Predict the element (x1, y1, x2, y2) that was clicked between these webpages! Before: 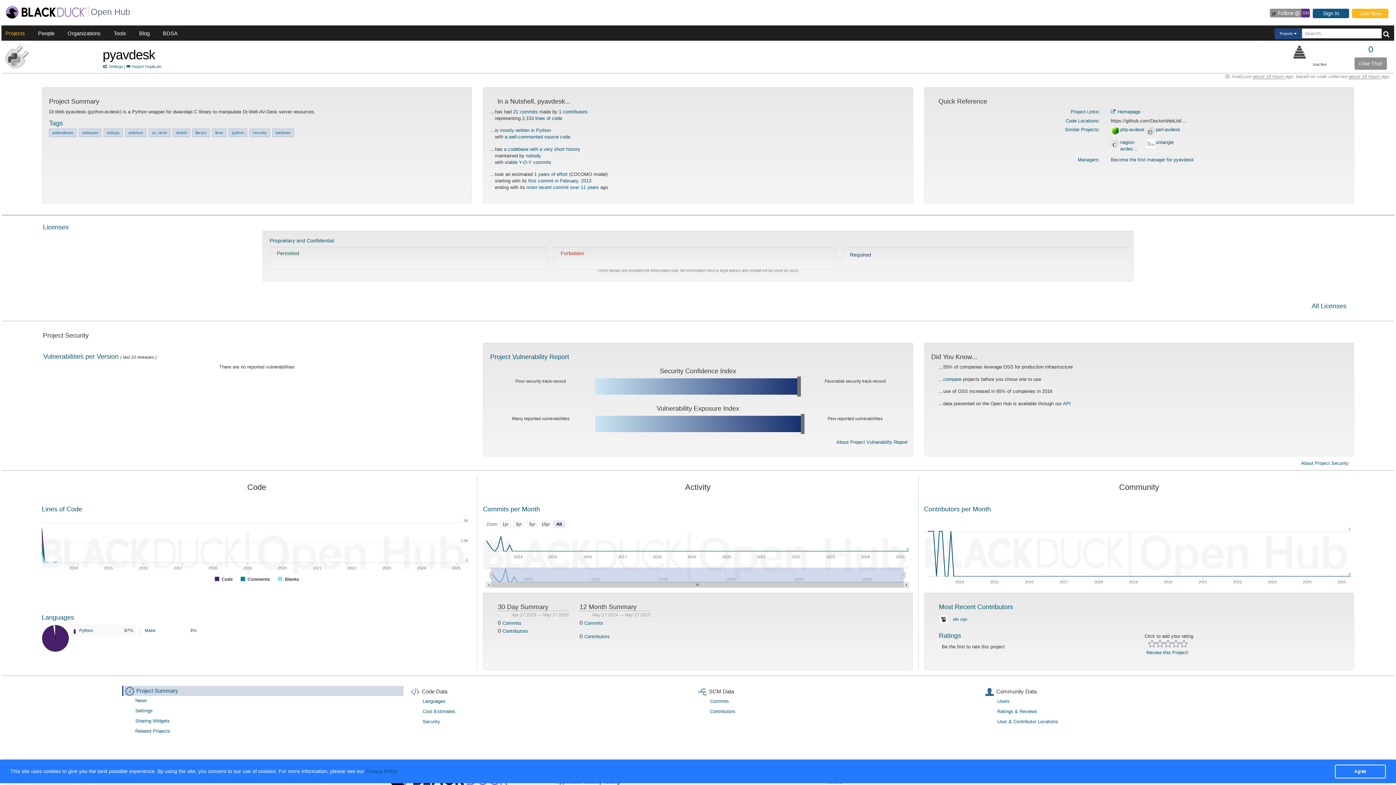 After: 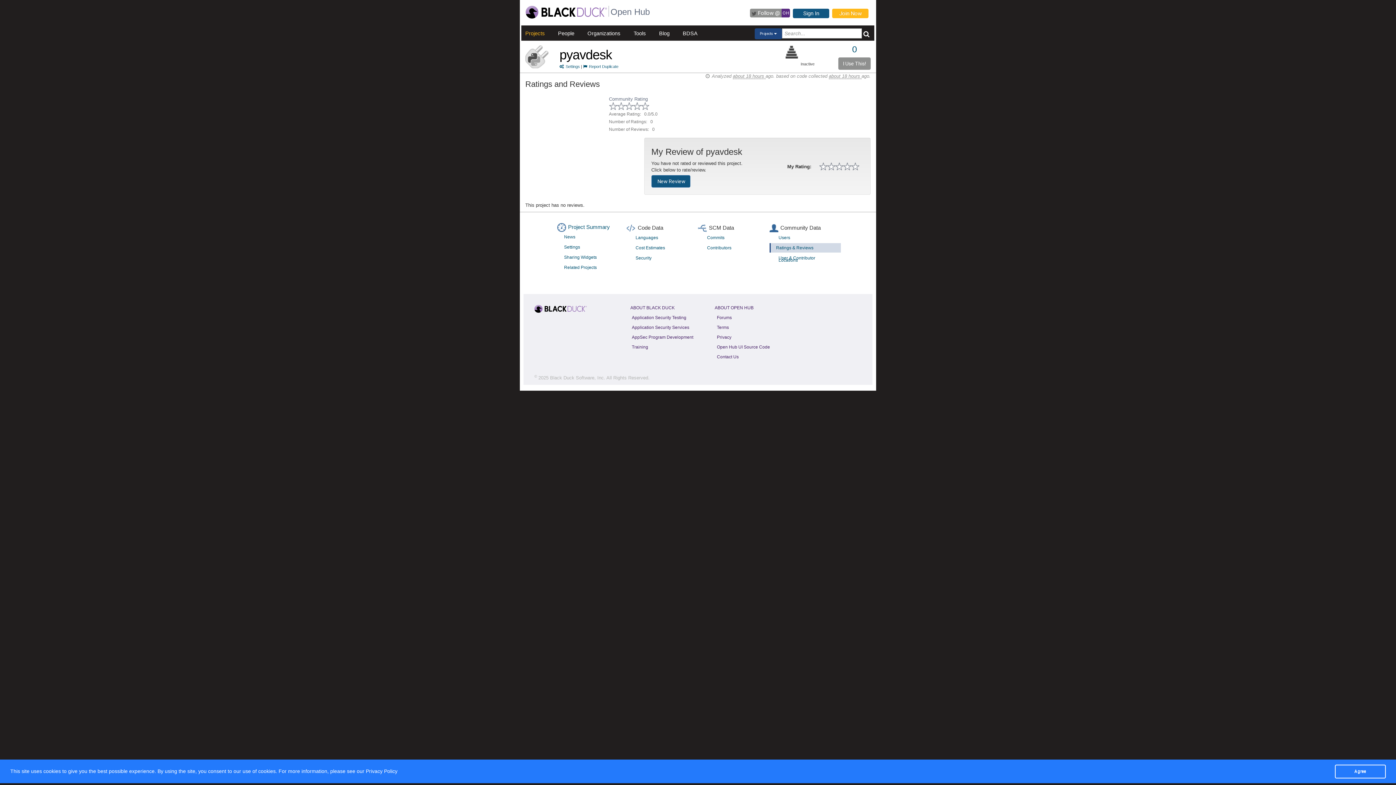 Action: bbox: (939, 632, 961, 639) label: Ratings